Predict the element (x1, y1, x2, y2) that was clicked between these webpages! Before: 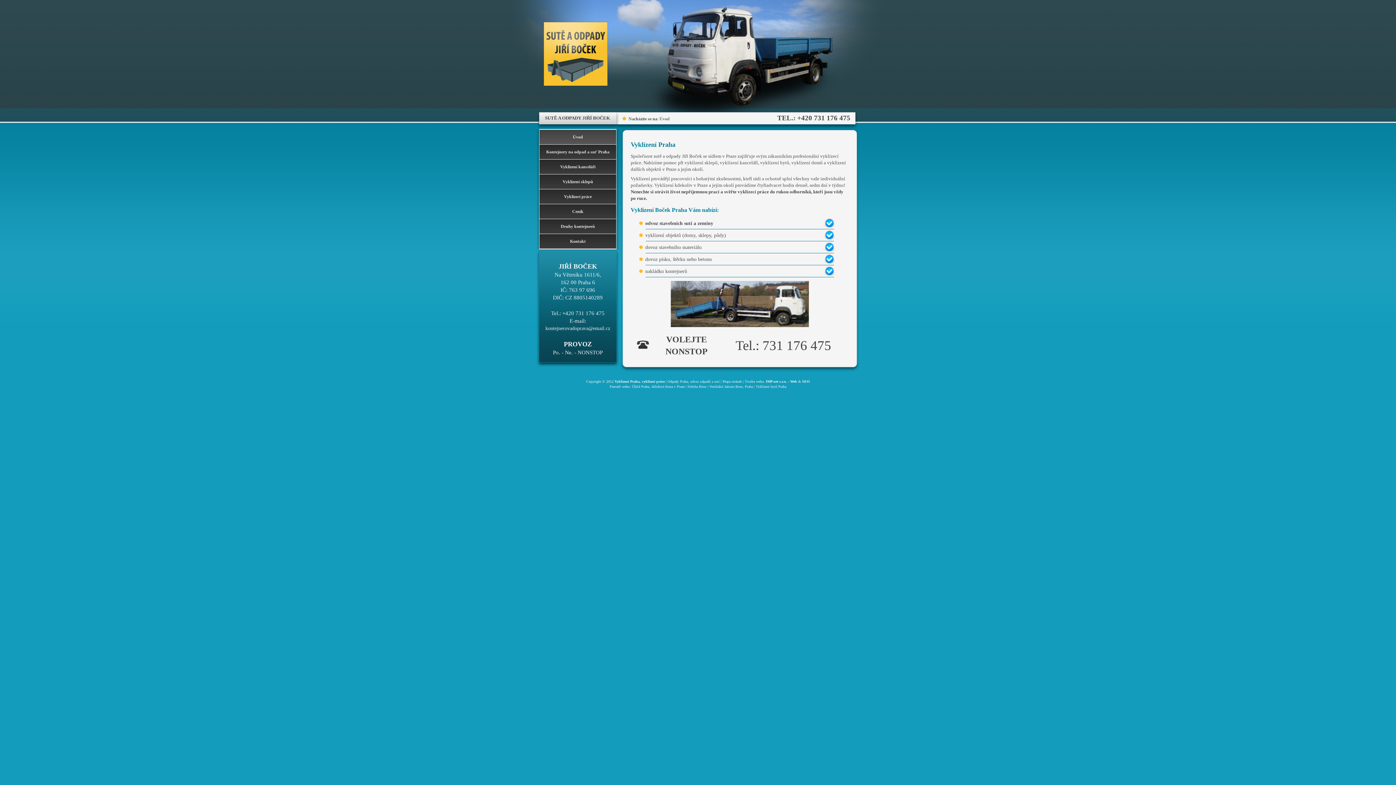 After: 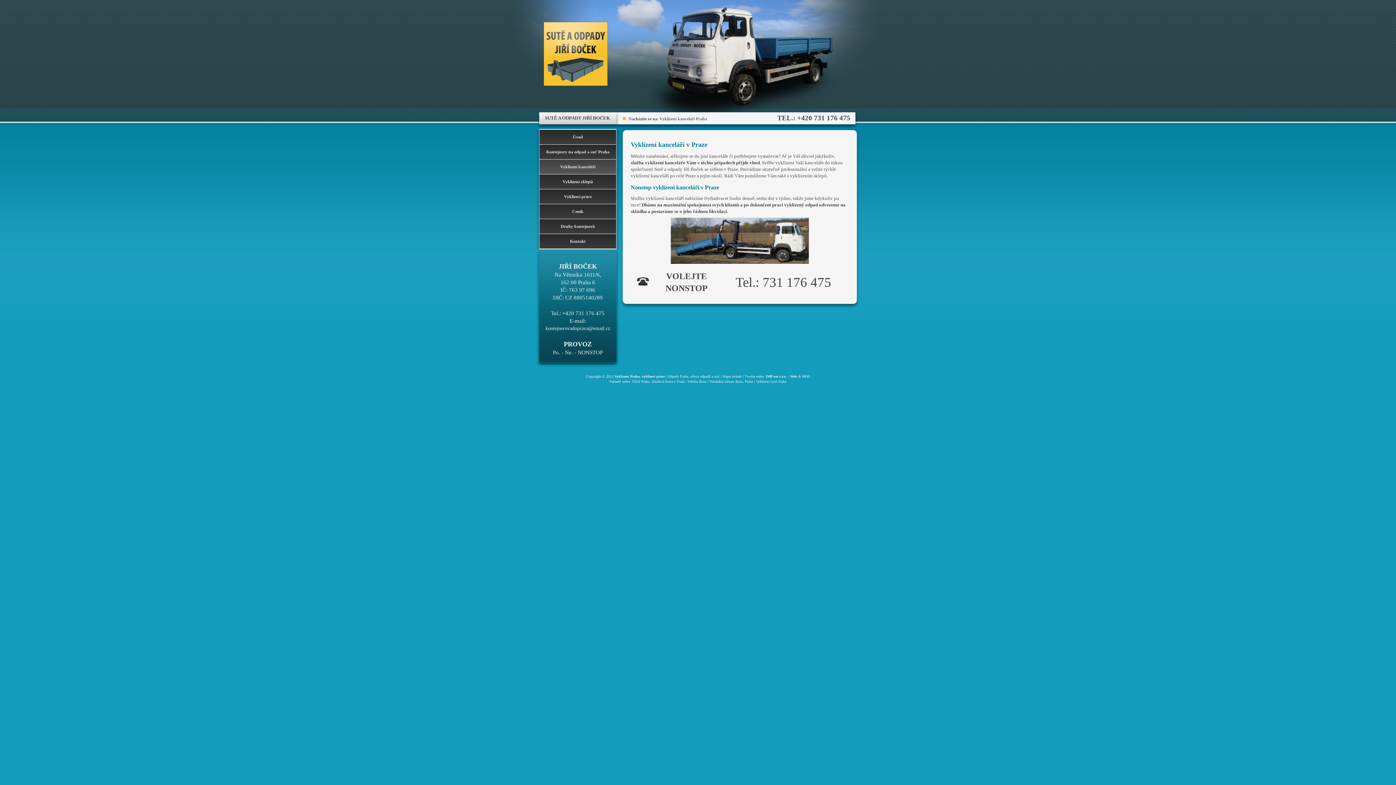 Action: bbox: (539, 159, 616, 174) label: Vyklízení kanceláří